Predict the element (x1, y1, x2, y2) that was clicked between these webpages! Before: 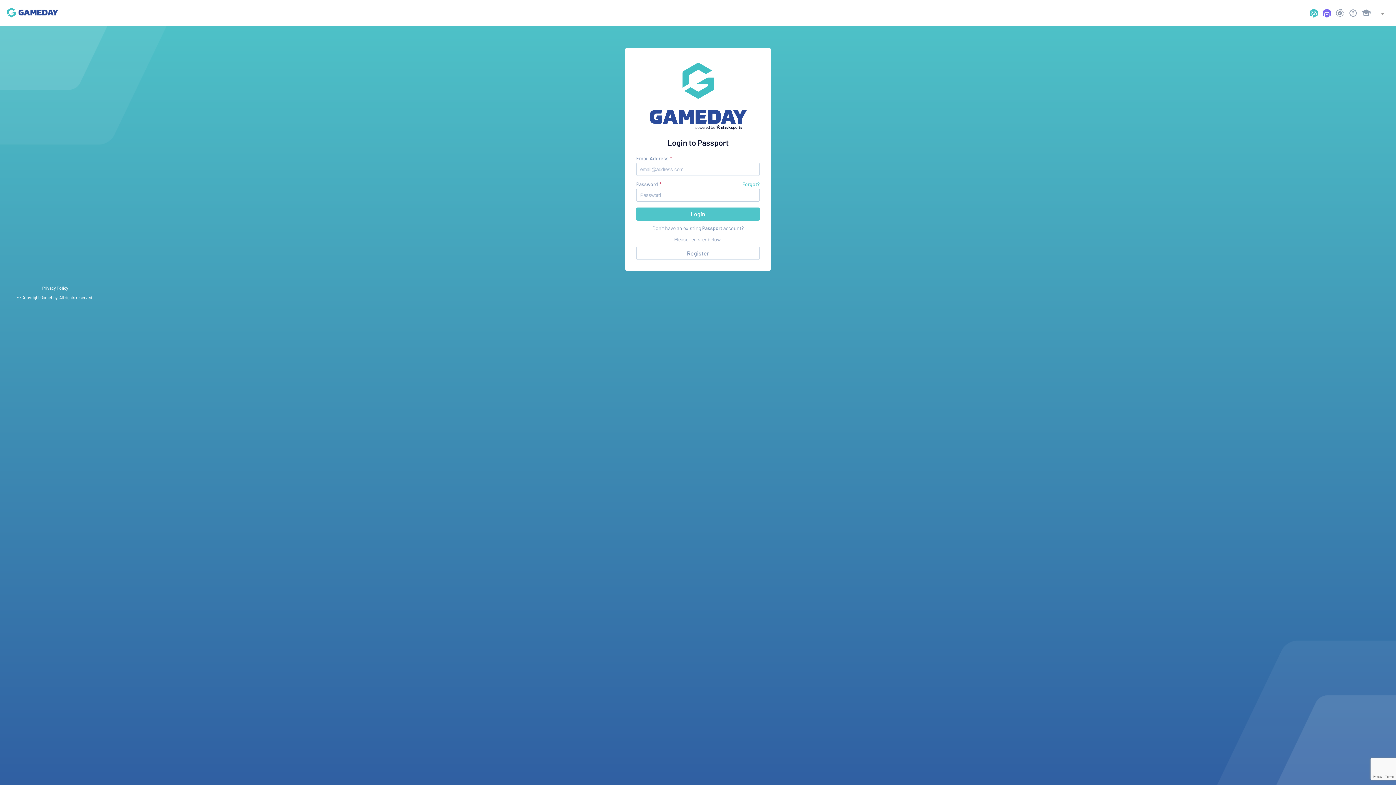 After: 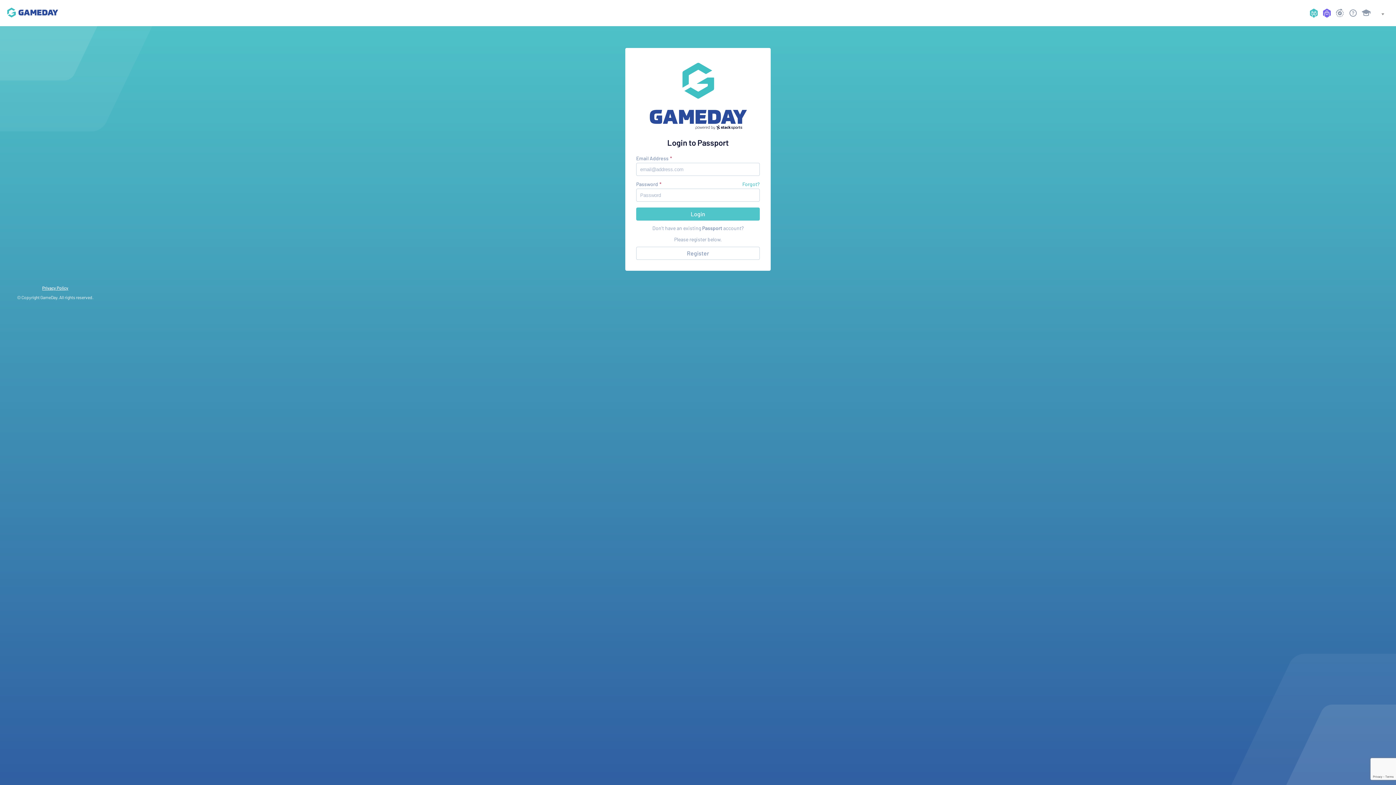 Action: label: Privacy Policy bbox: (42, 285, 68, 290)